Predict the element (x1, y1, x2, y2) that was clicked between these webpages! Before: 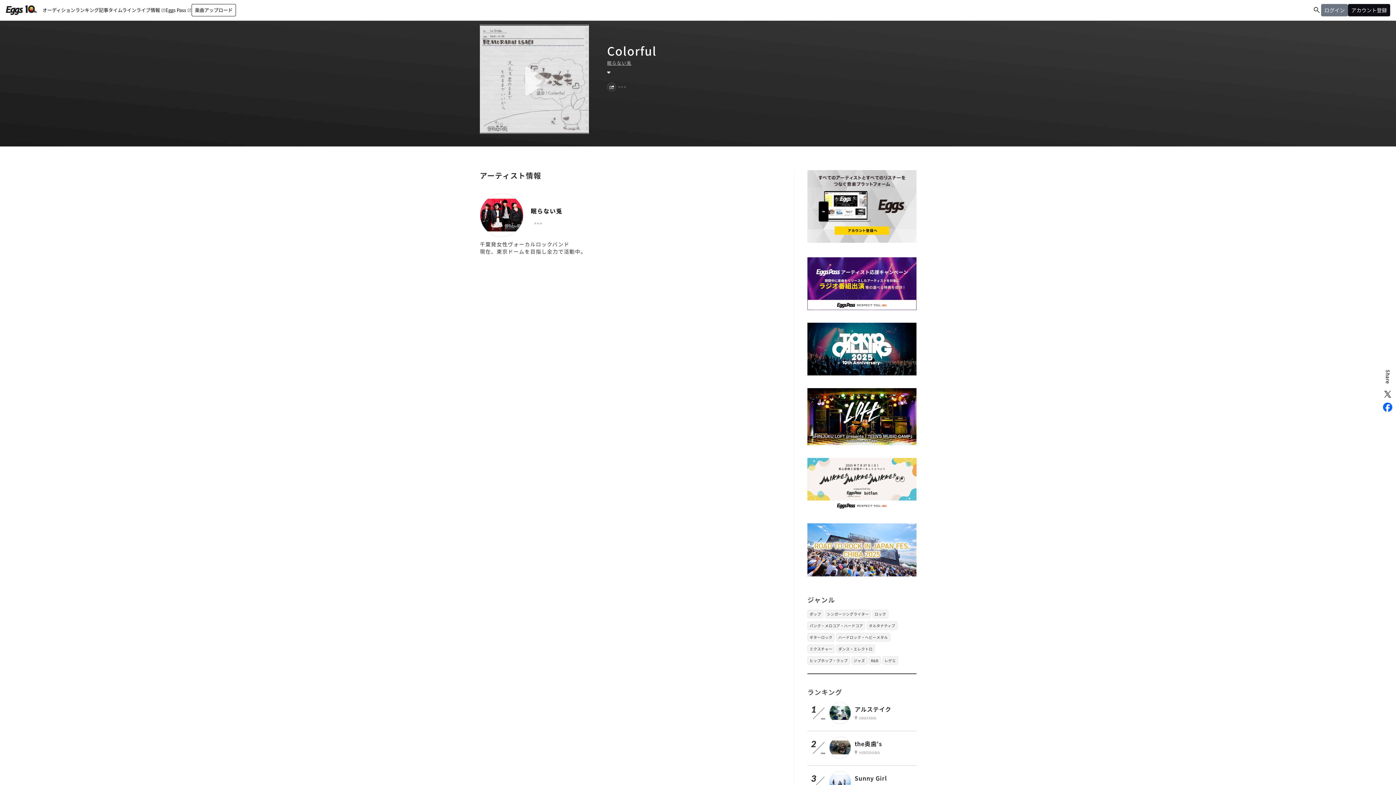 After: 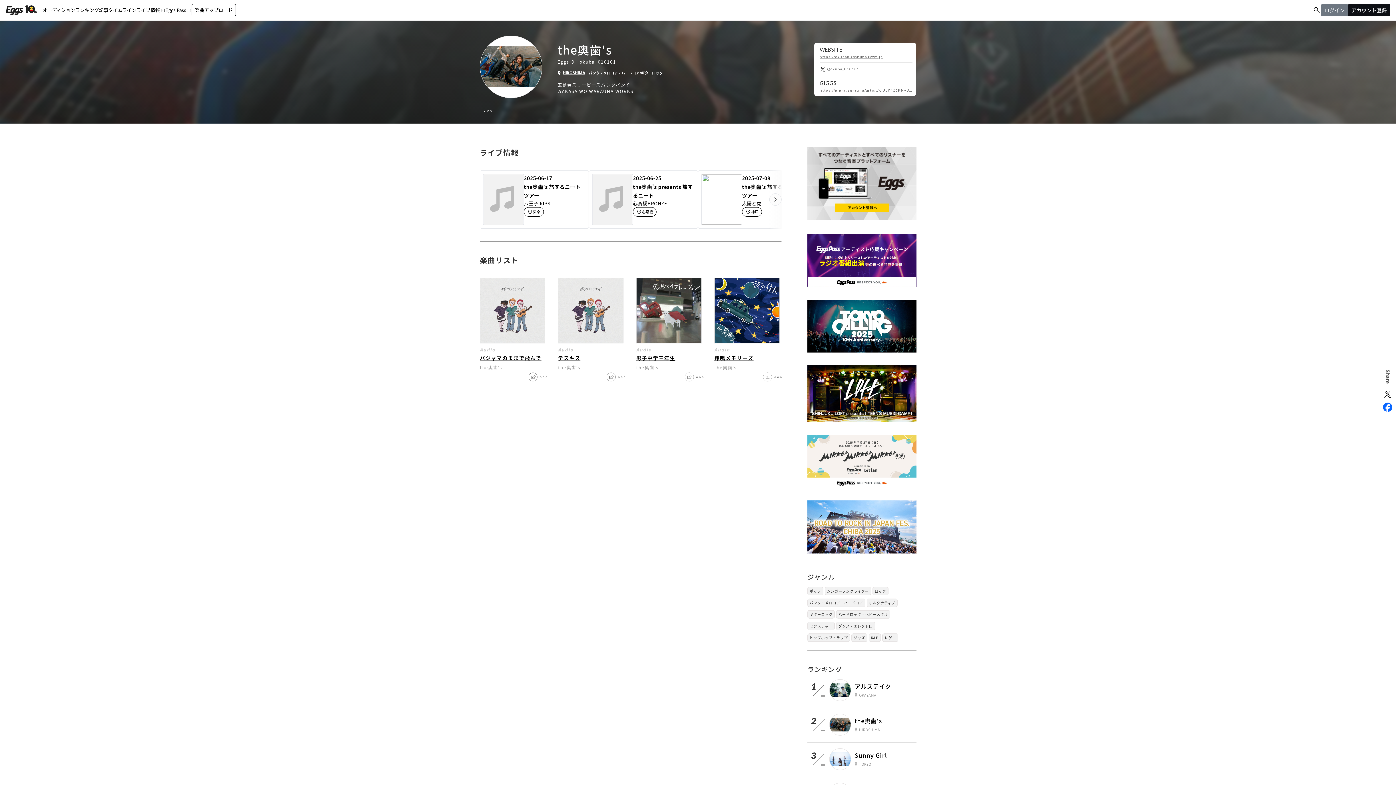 Action: bbox: (829, 743, 851, 750)